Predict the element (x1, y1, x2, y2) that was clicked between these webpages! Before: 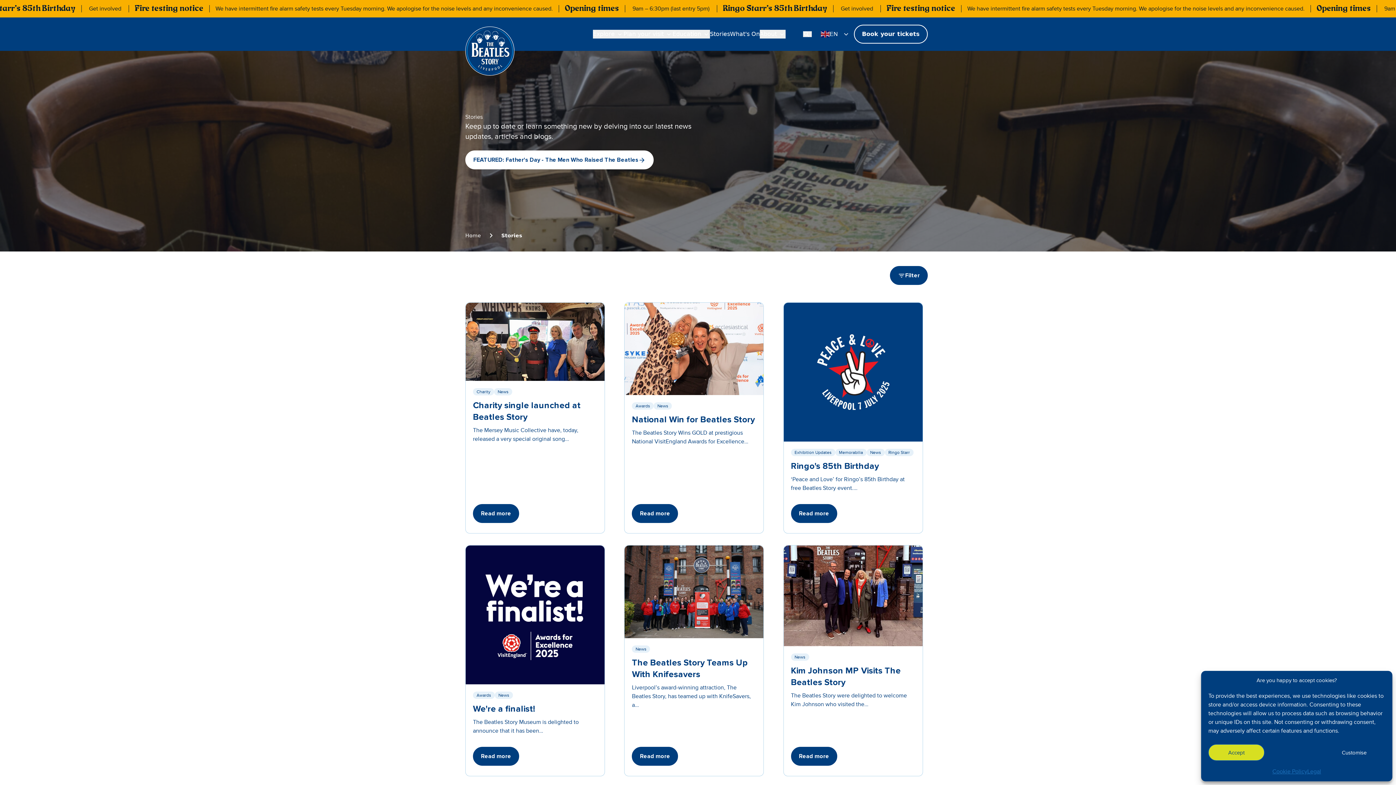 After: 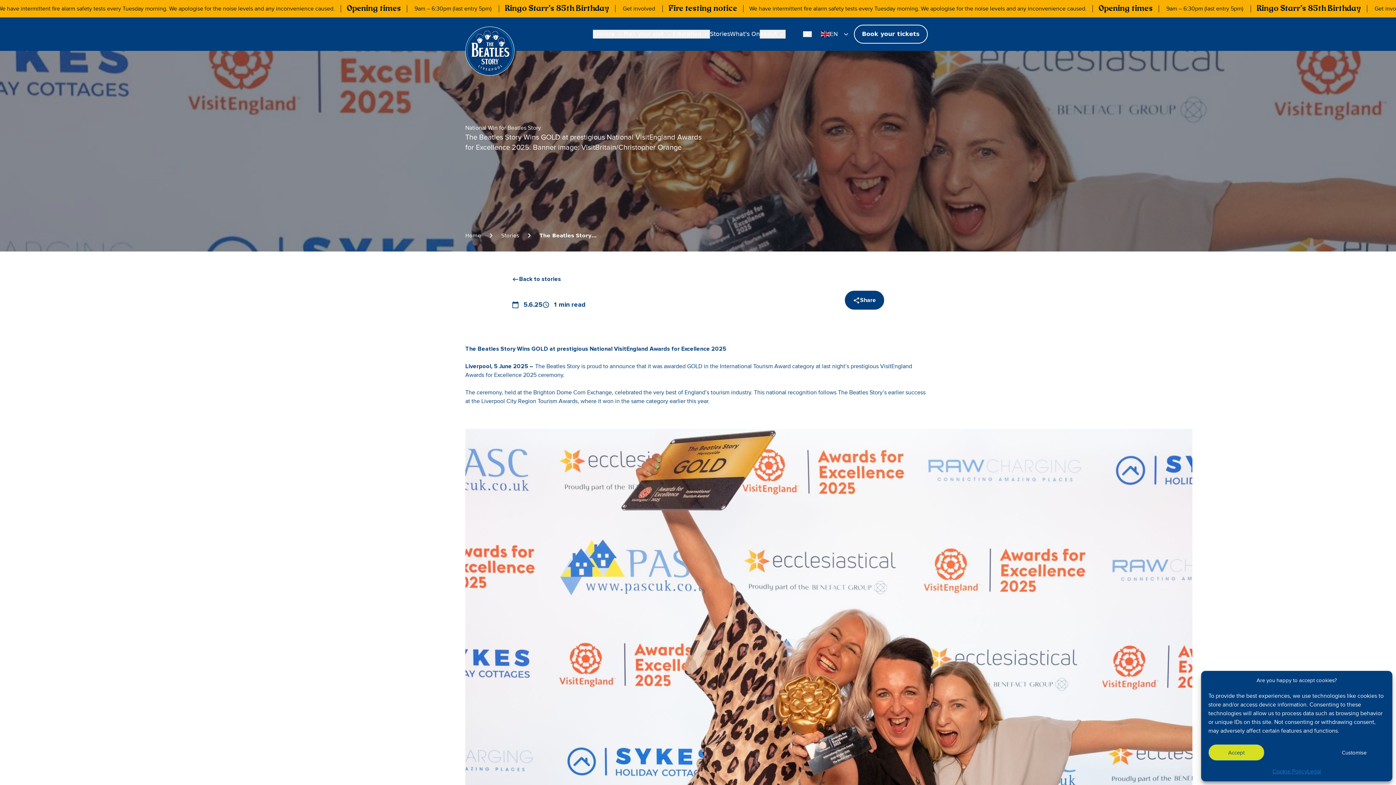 Action: bbox: (624, 302, 763, 395) label: National Win for Beatles Story